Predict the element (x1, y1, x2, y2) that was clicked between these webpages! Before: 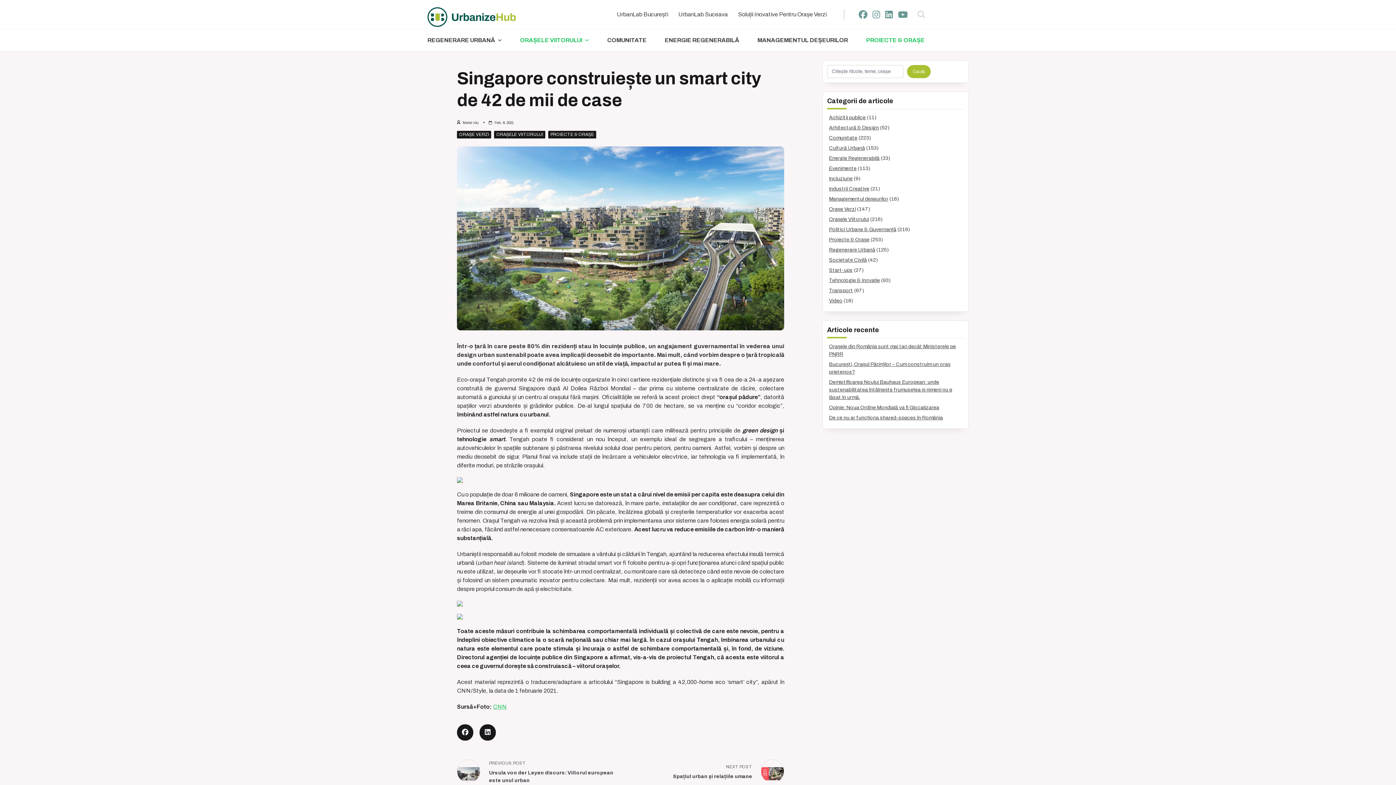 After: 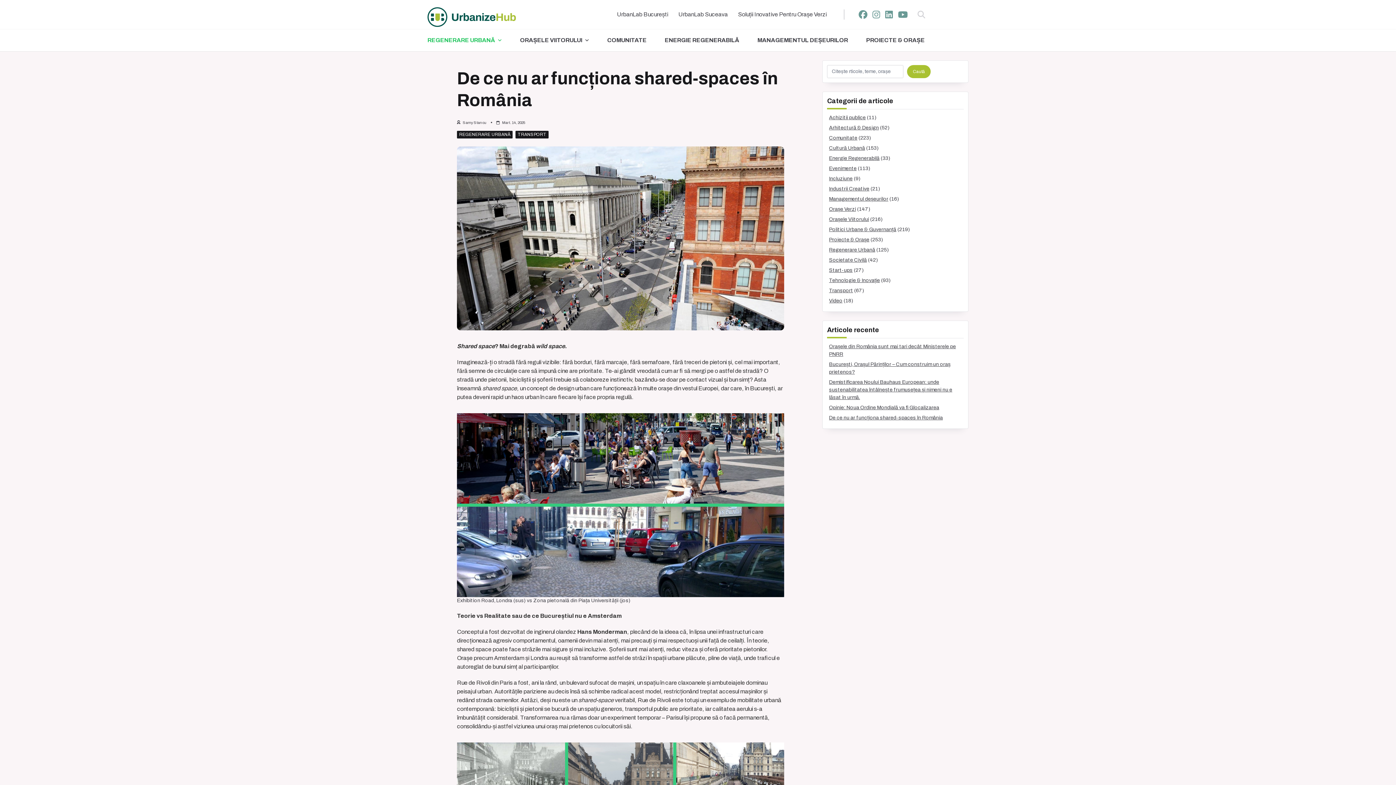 Action: bbox: (829, 415, 943, 420) label: De ce nu ar funcționa shared-spaces în România